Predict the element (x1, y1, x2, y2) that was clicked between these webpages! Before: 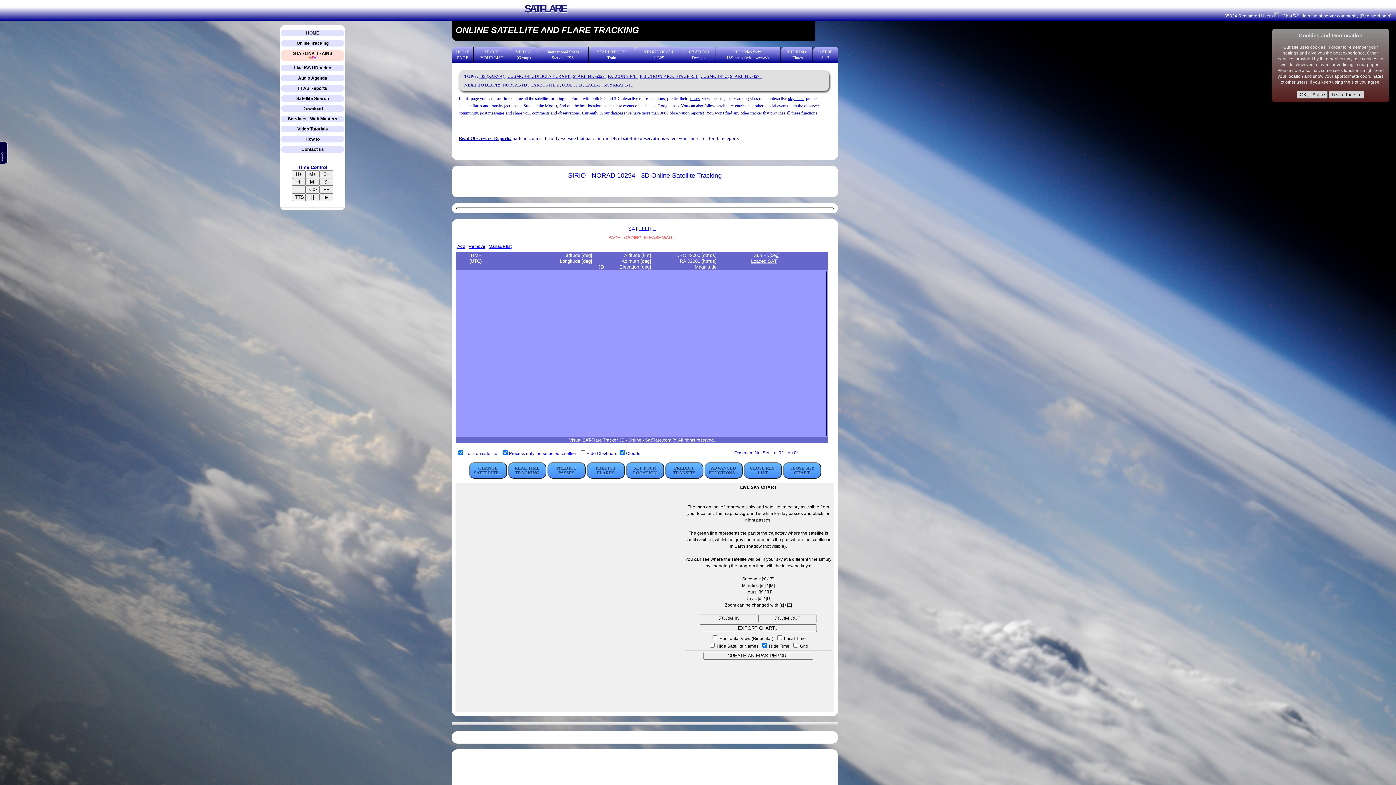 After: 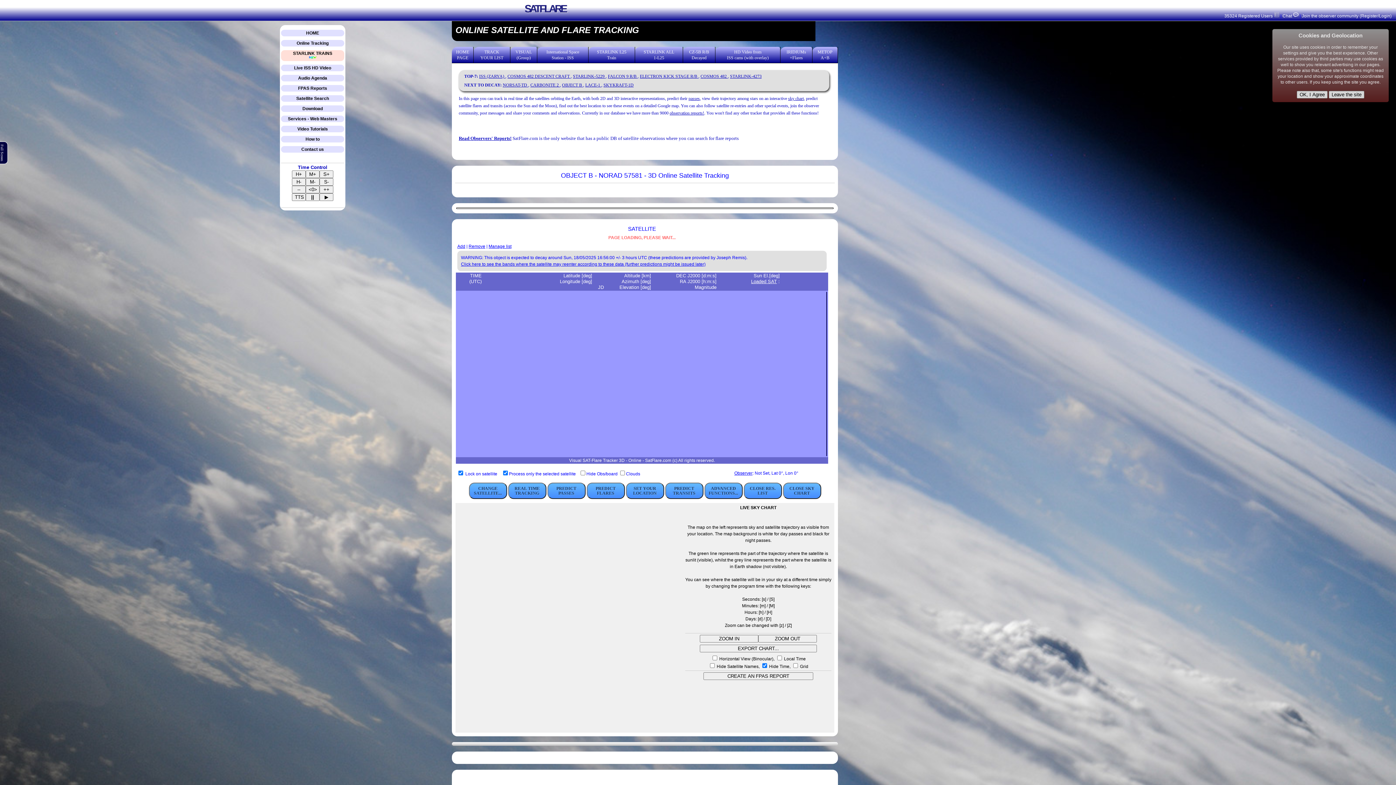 Action: label: OBJECT B  bbox: (562, 82, 583, 87)